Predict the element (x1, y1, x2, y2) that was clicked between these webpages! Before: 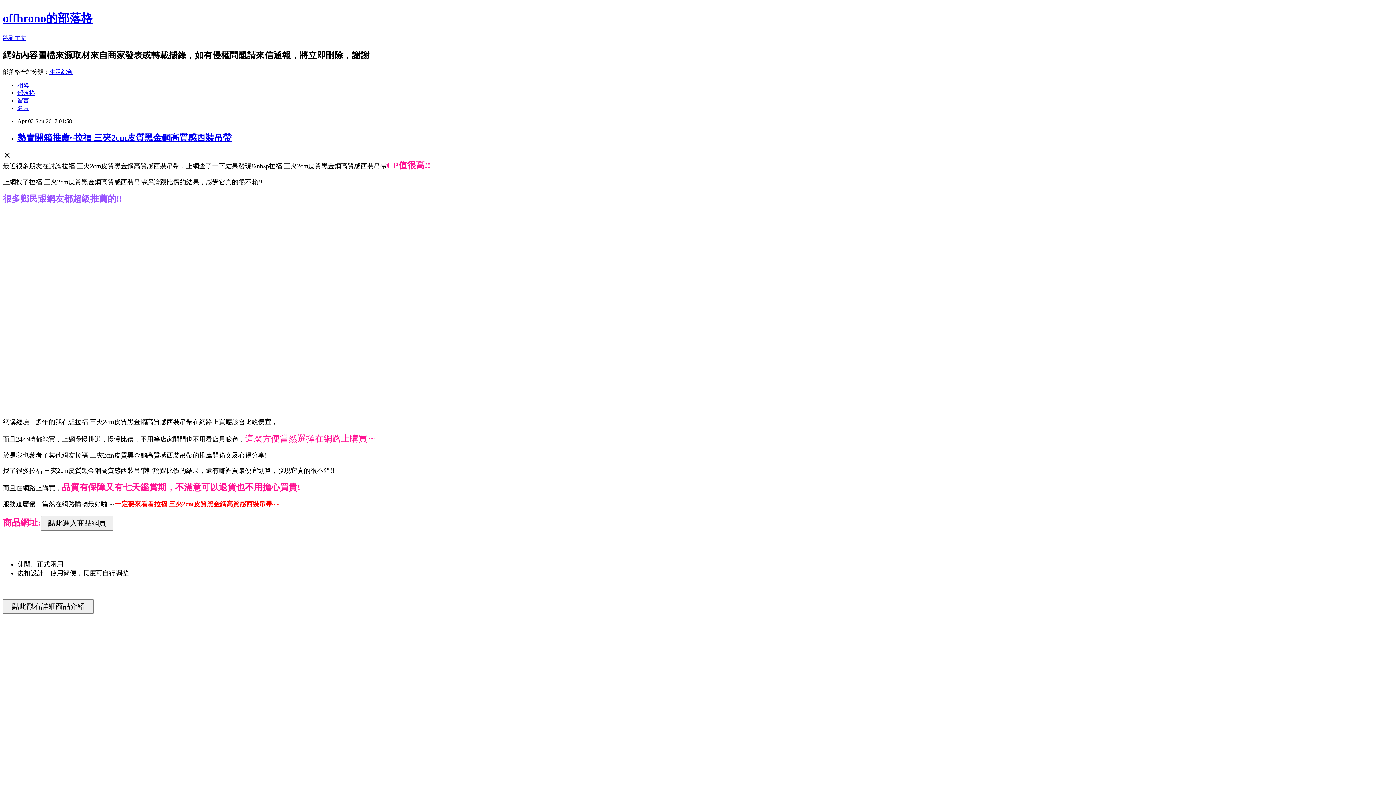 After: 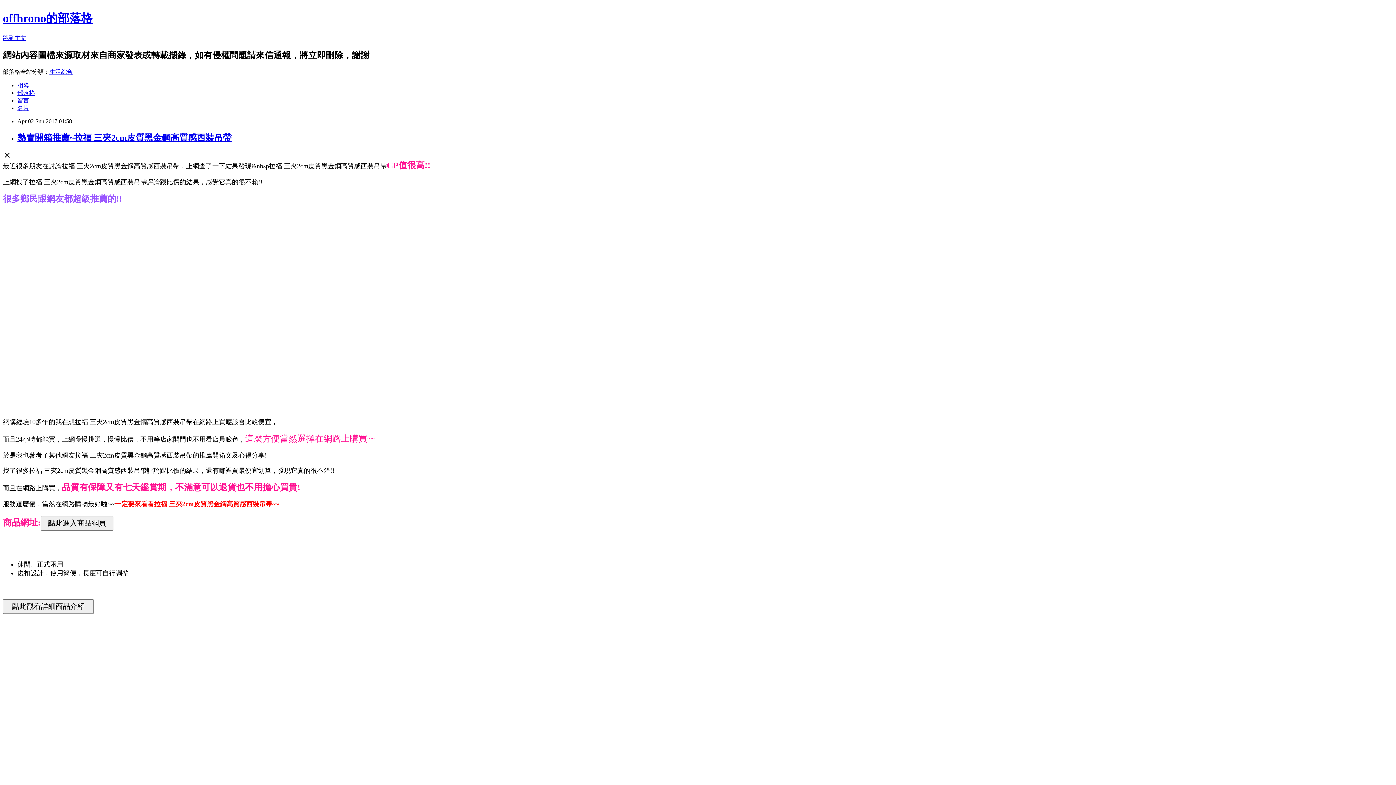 Action: label: 熱賣開箱推薦~拉福 三夾2cm皮質黑金鋼高質感西裝吊帶 bbox: (17, 132, 231, 142)